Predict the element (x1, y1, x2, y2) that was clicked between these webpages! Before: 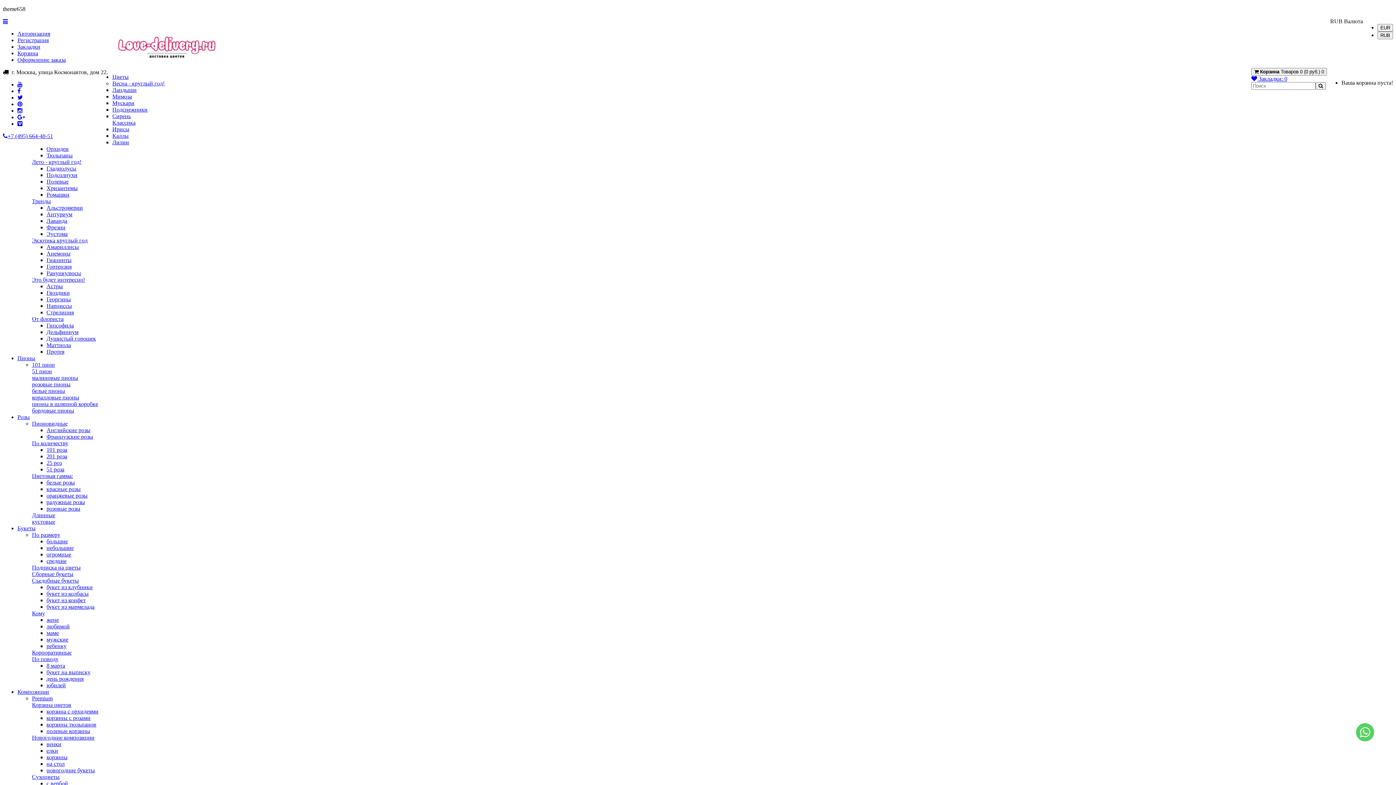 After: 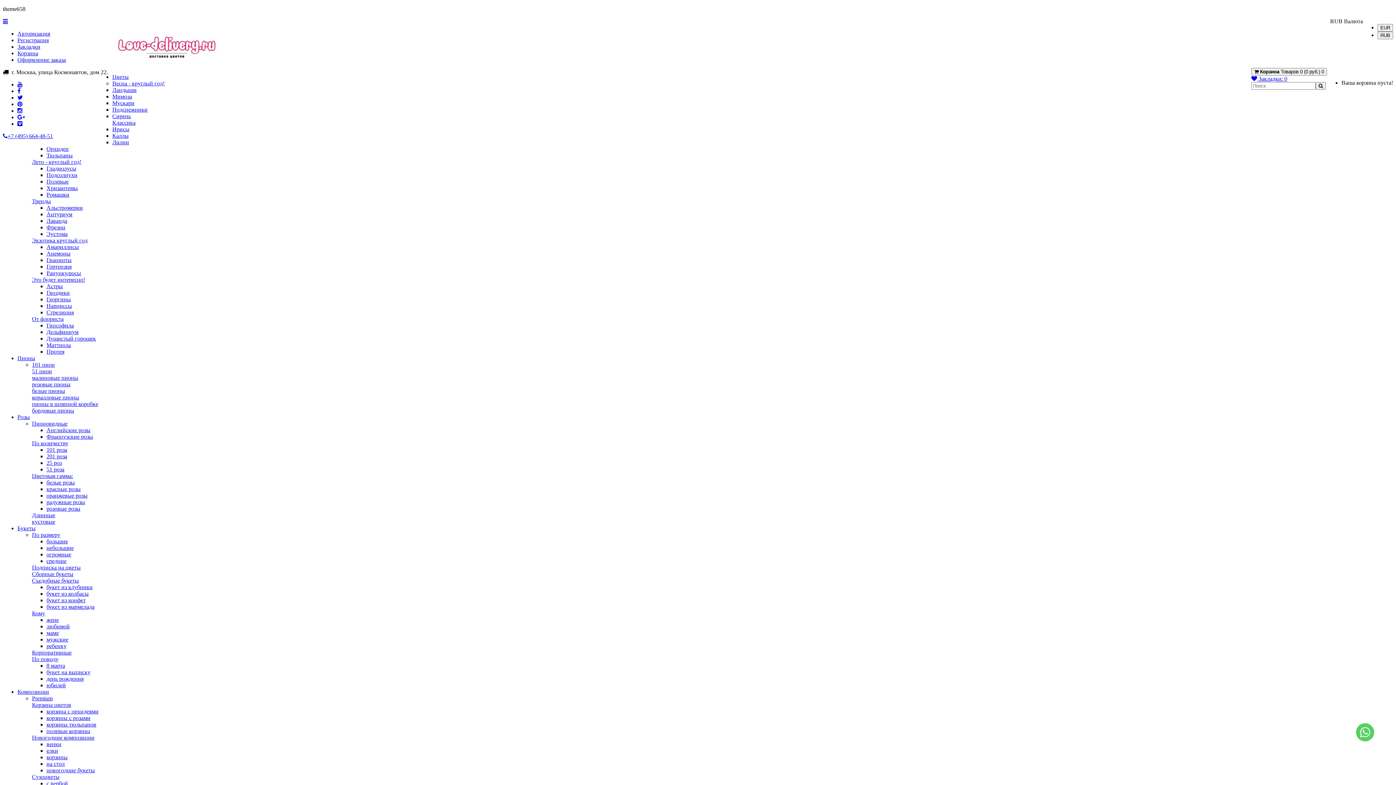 Action: label: Протея bbox: (46, 348, 64, 354)